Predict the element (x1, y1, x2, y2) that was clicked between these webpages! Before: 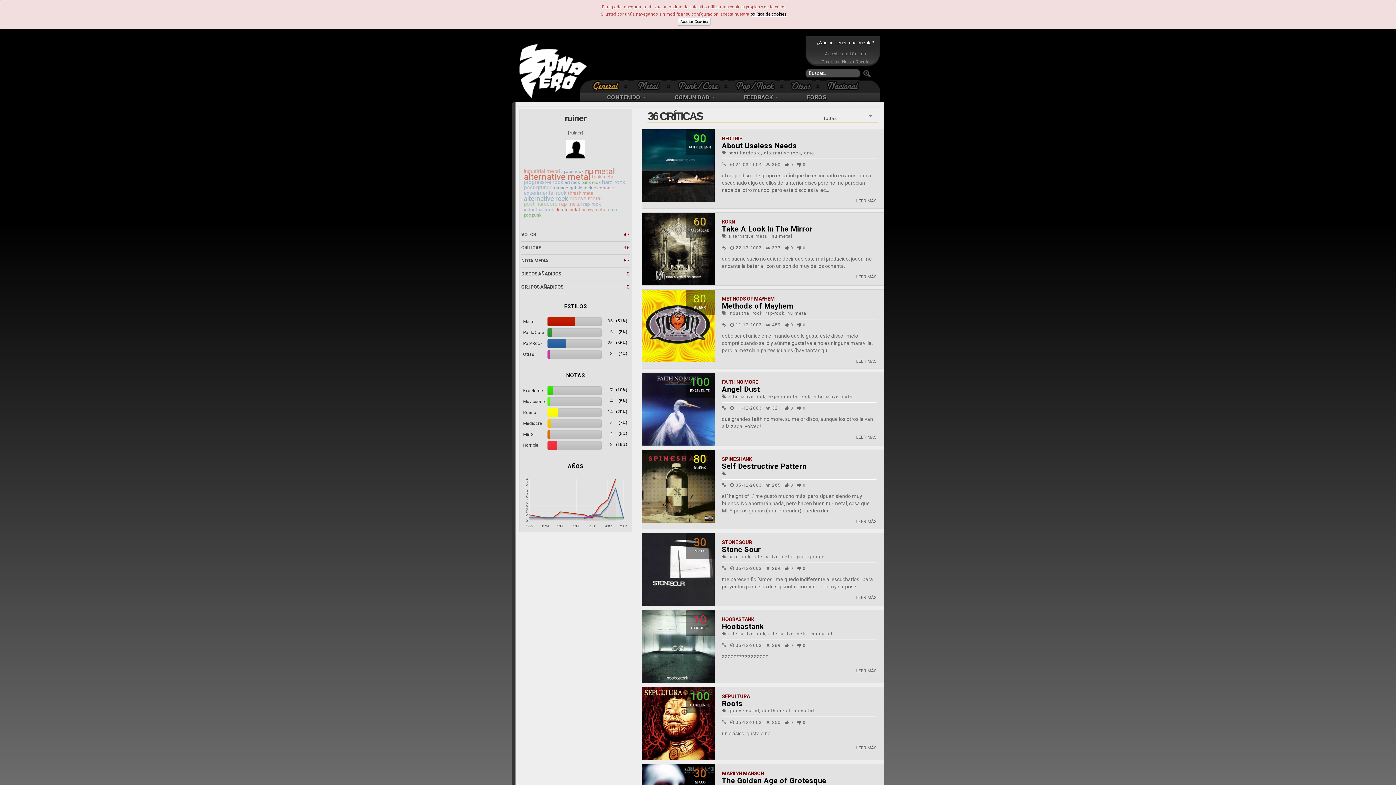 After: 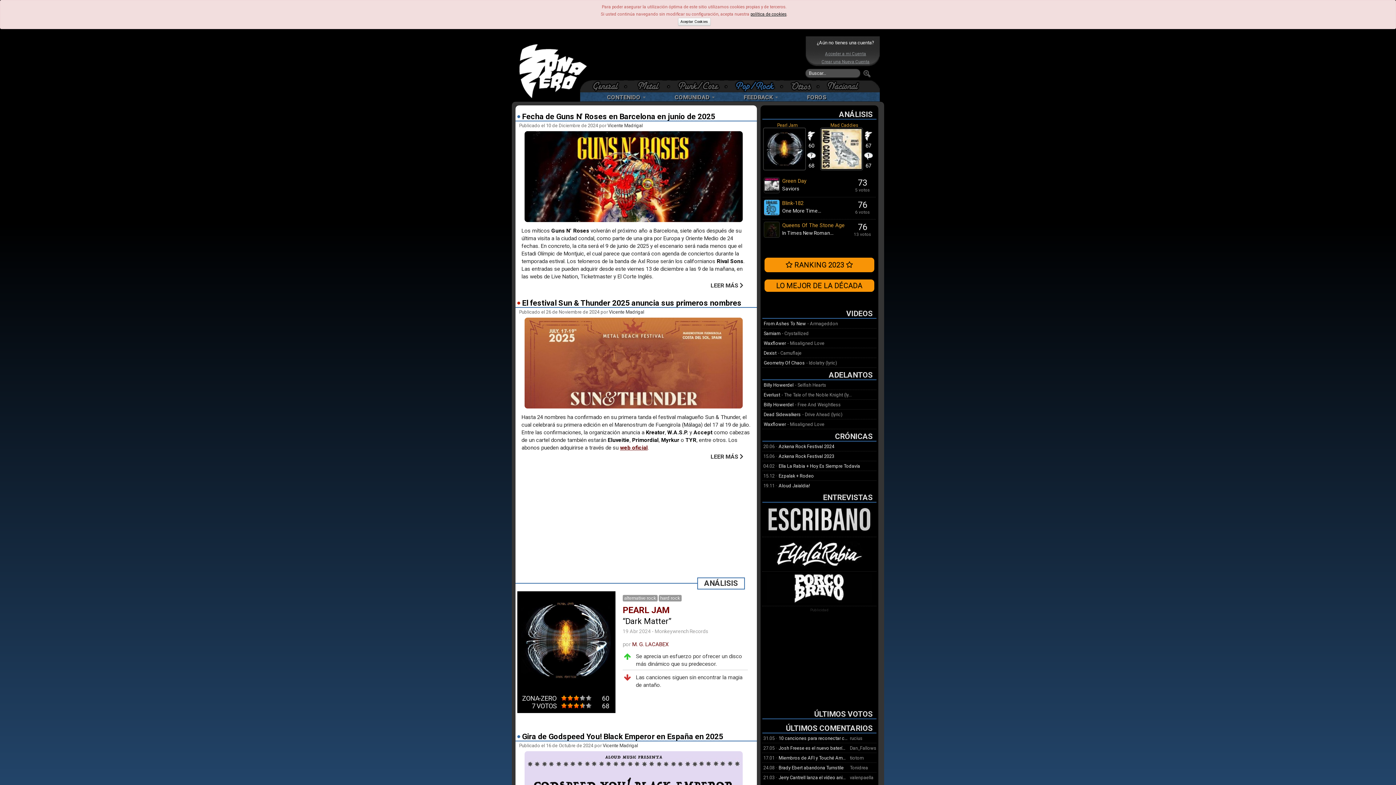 Action: bbox: (734, 80, 775, 92)